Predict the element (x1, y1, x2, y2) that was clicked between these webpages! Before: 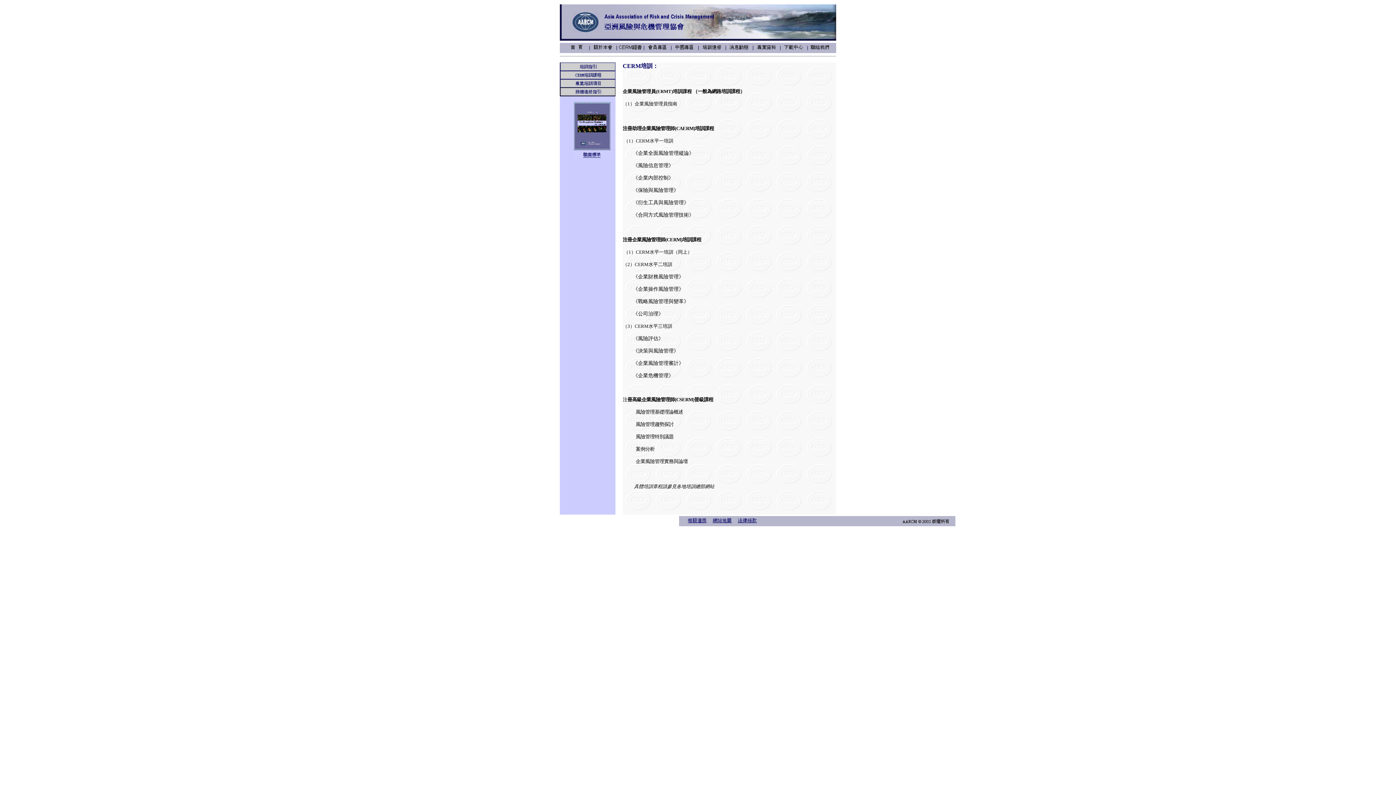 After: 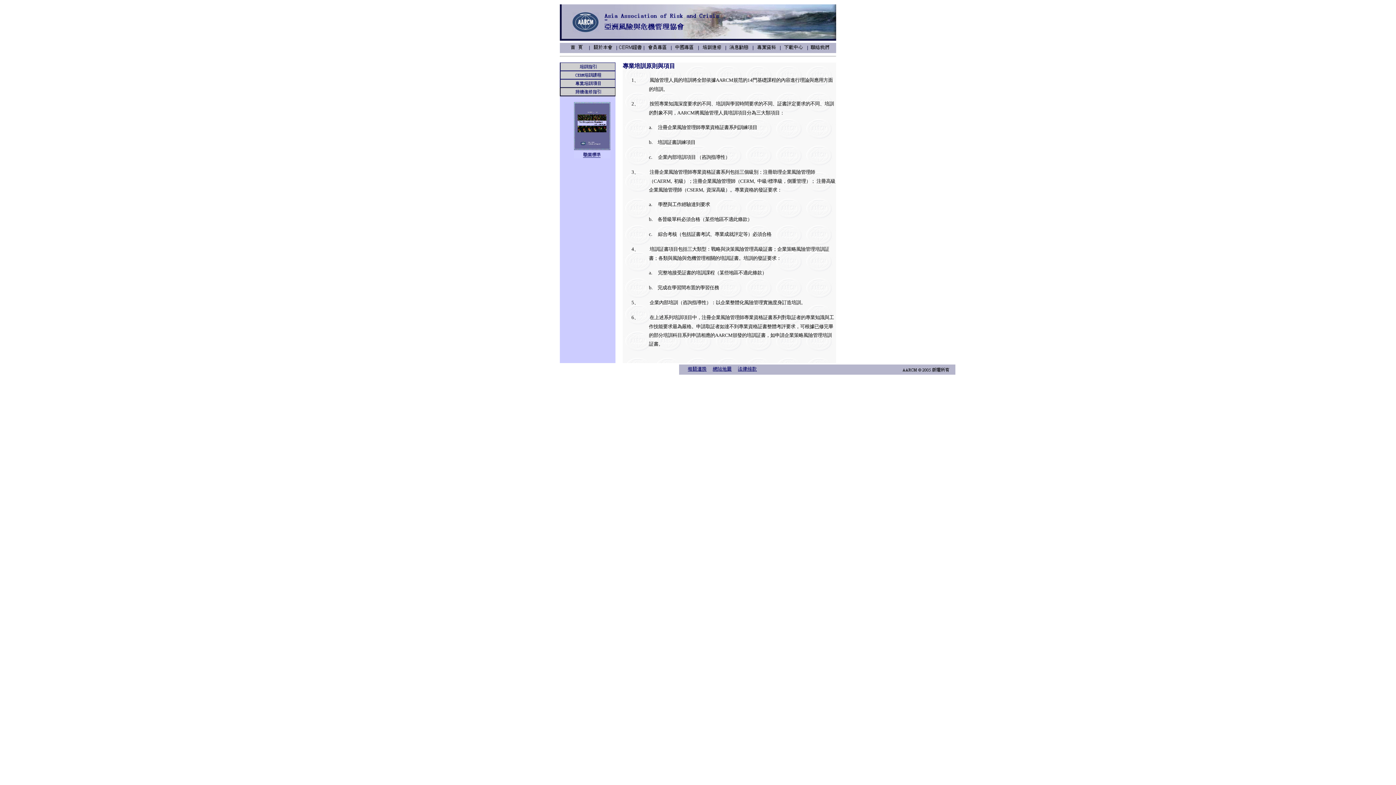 Action: bbox: (560, 82, 615, 88)